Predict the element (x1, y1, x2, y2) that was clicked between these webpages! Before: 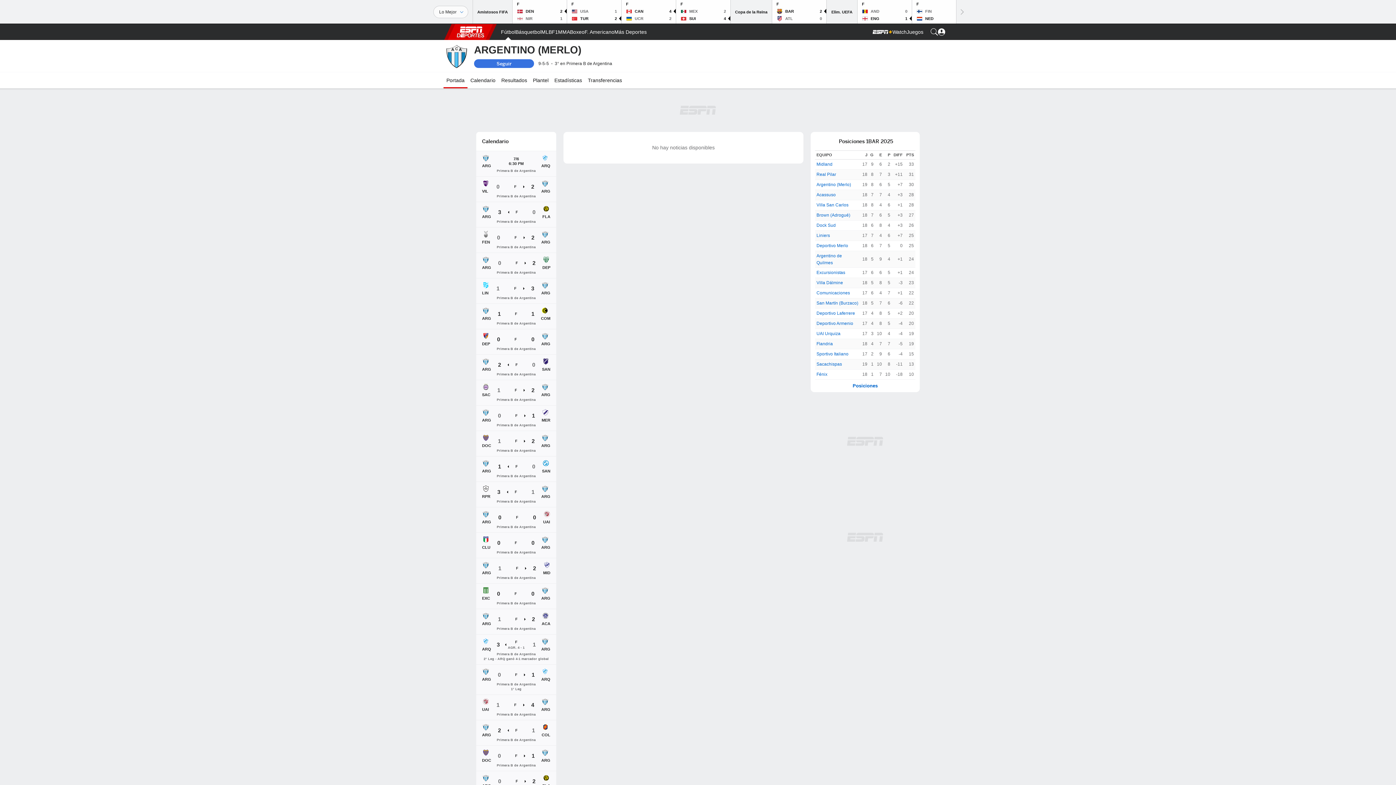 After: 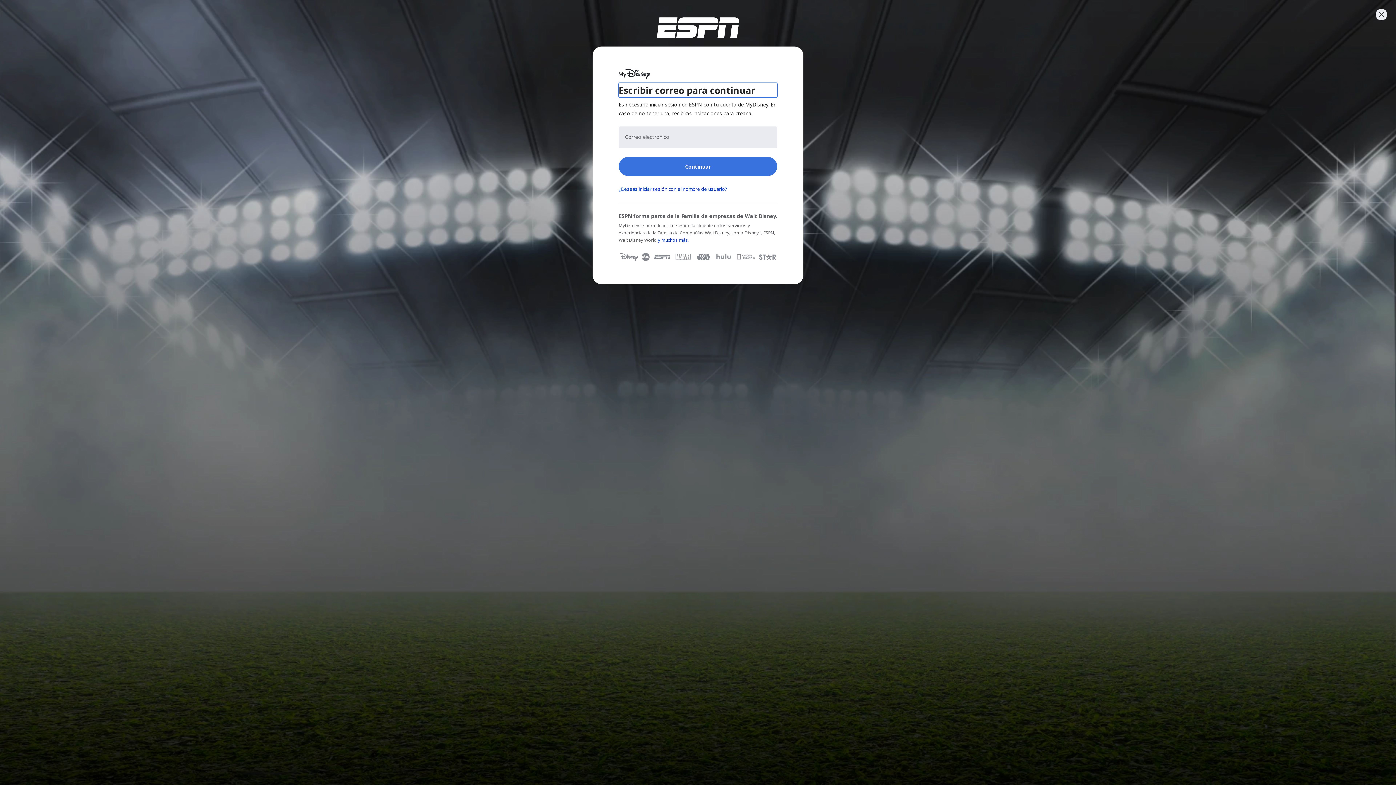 Action: label: Seguir bbox: (474, 59, 534, 68)